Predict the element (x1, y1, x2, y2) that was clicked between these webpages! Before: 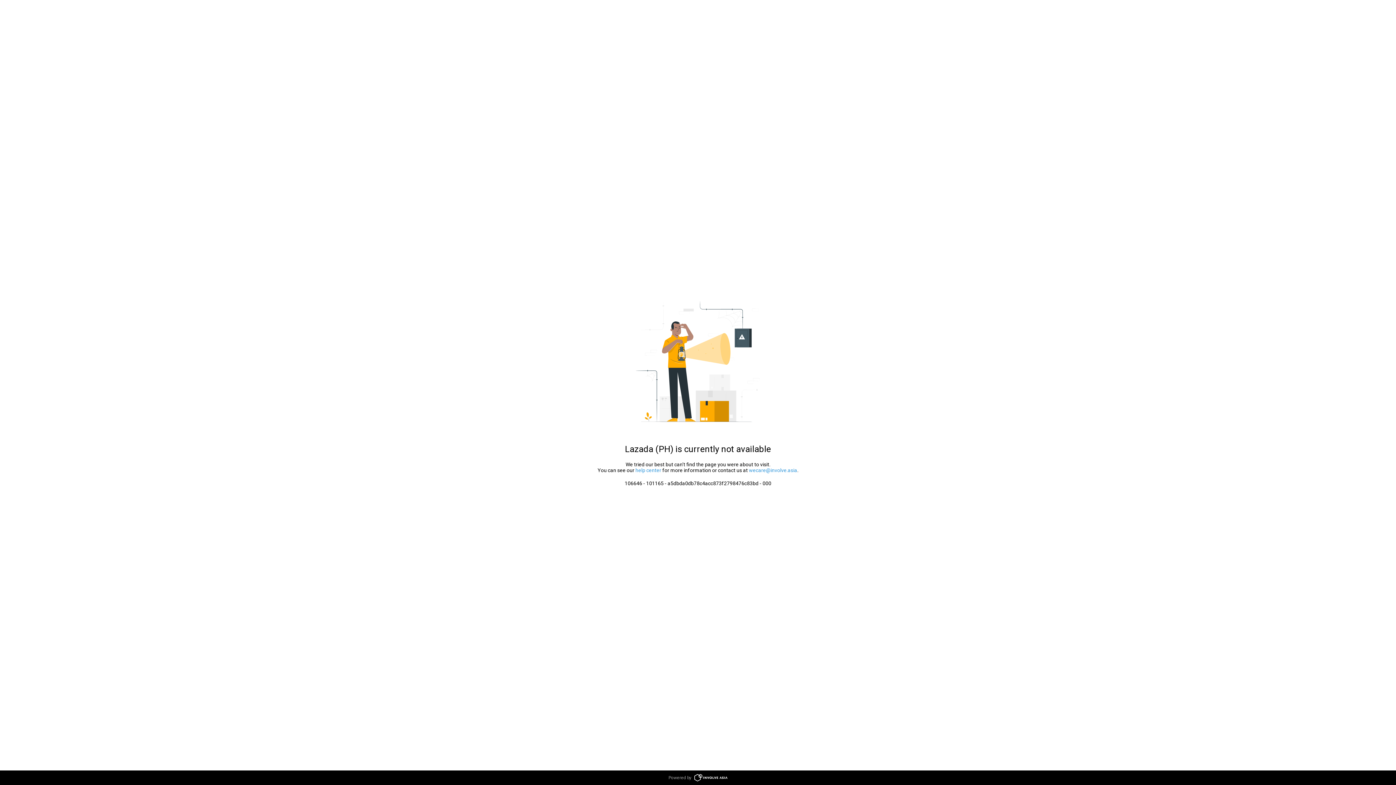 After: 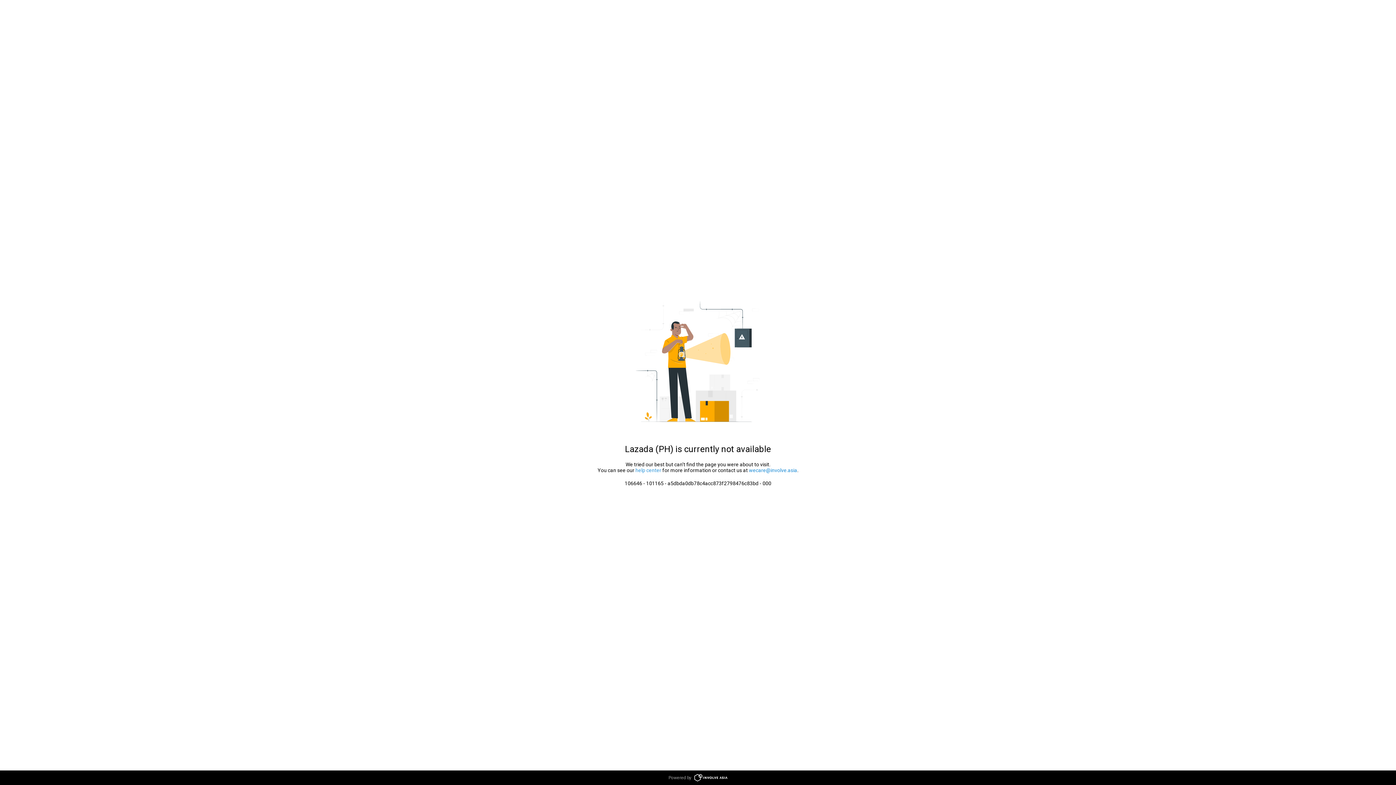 Action: label: wecare@involve.asia bbox: (749, 467, 797, 473)